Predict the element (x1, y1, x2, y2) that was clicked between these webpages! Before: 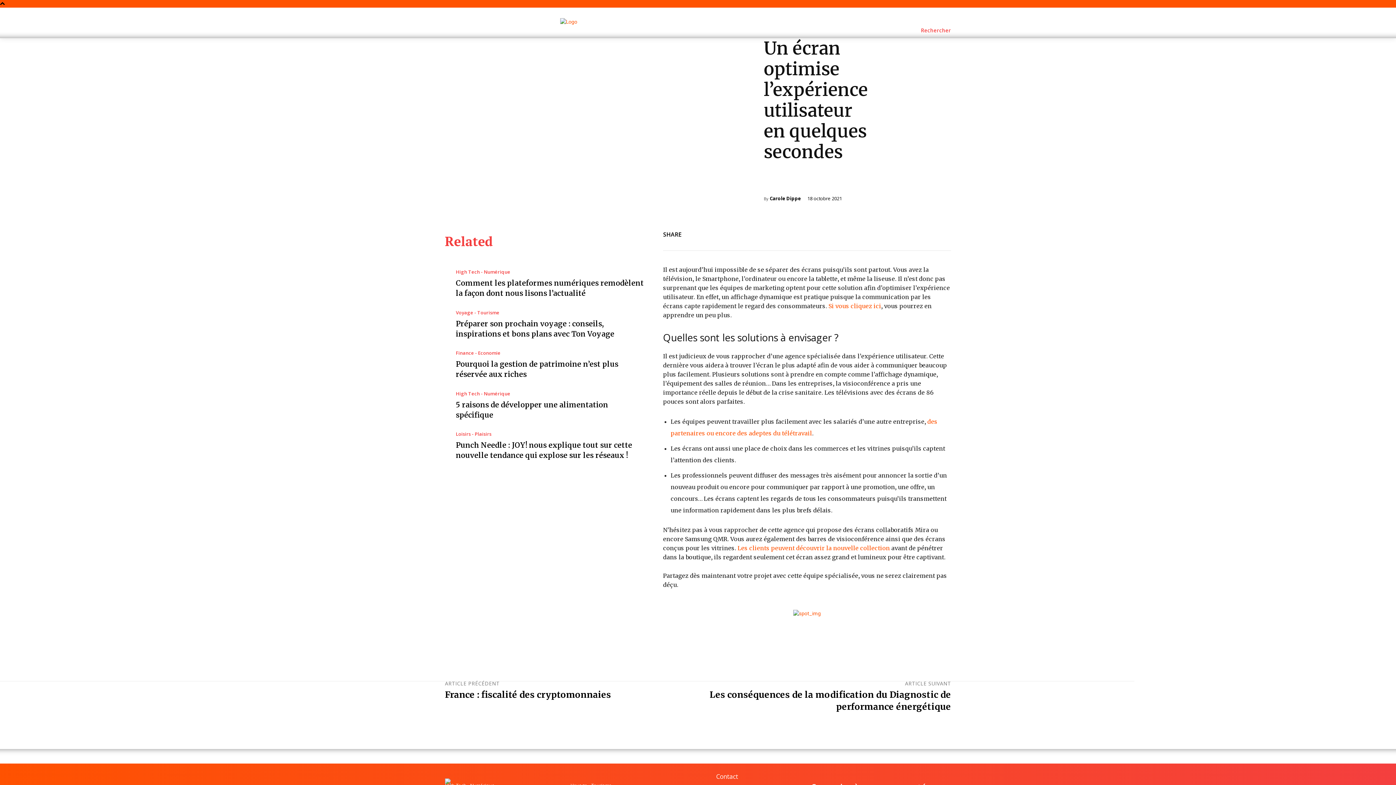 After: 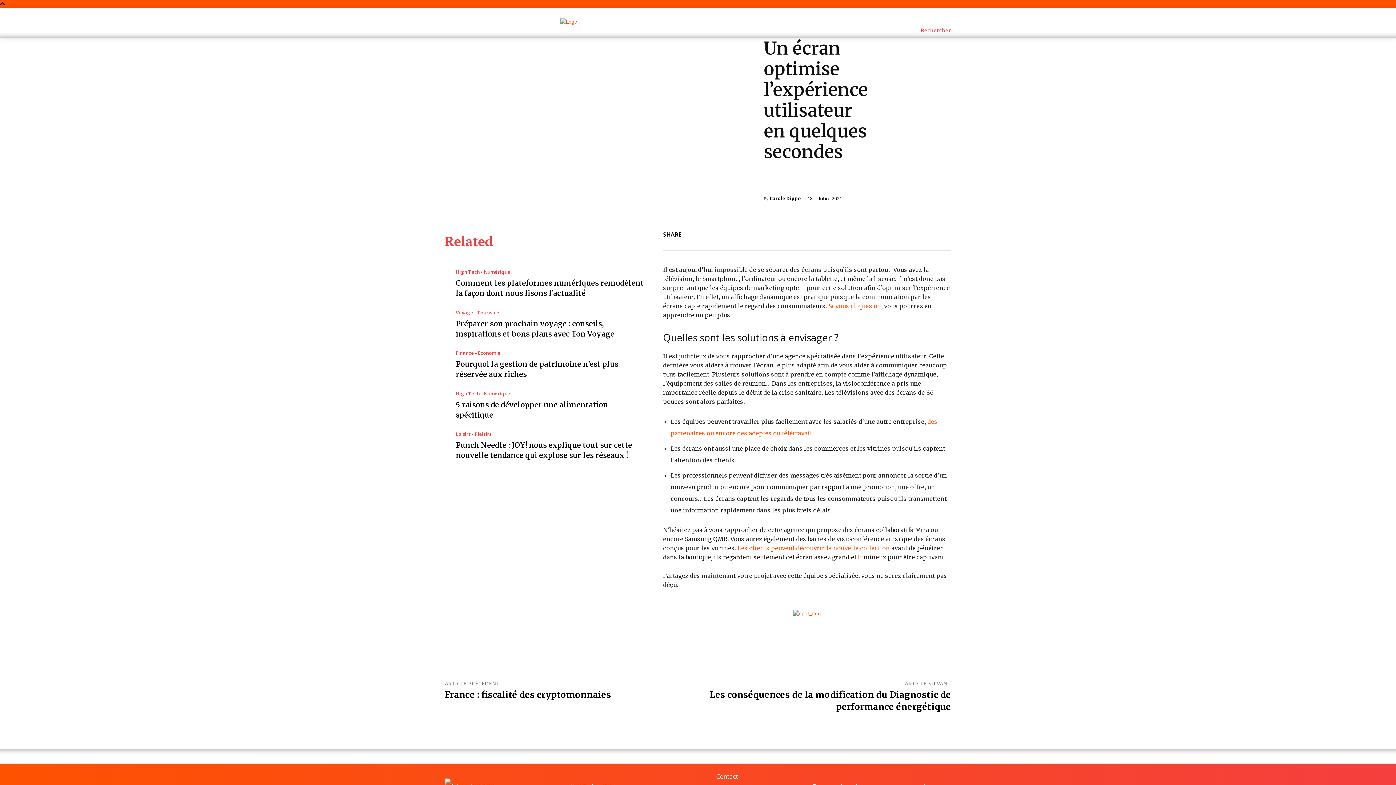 Action: label: Search bbox: (921, 22, 951, 38)